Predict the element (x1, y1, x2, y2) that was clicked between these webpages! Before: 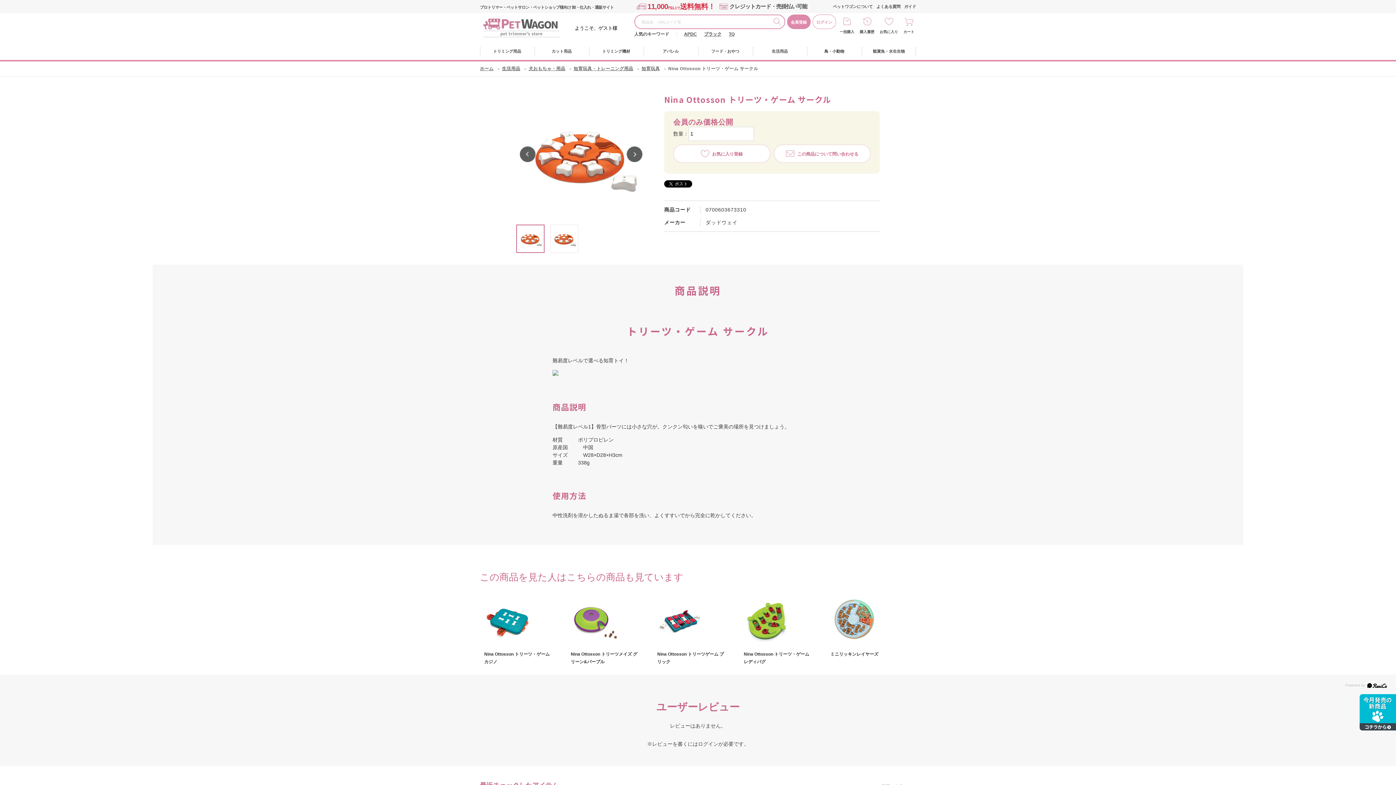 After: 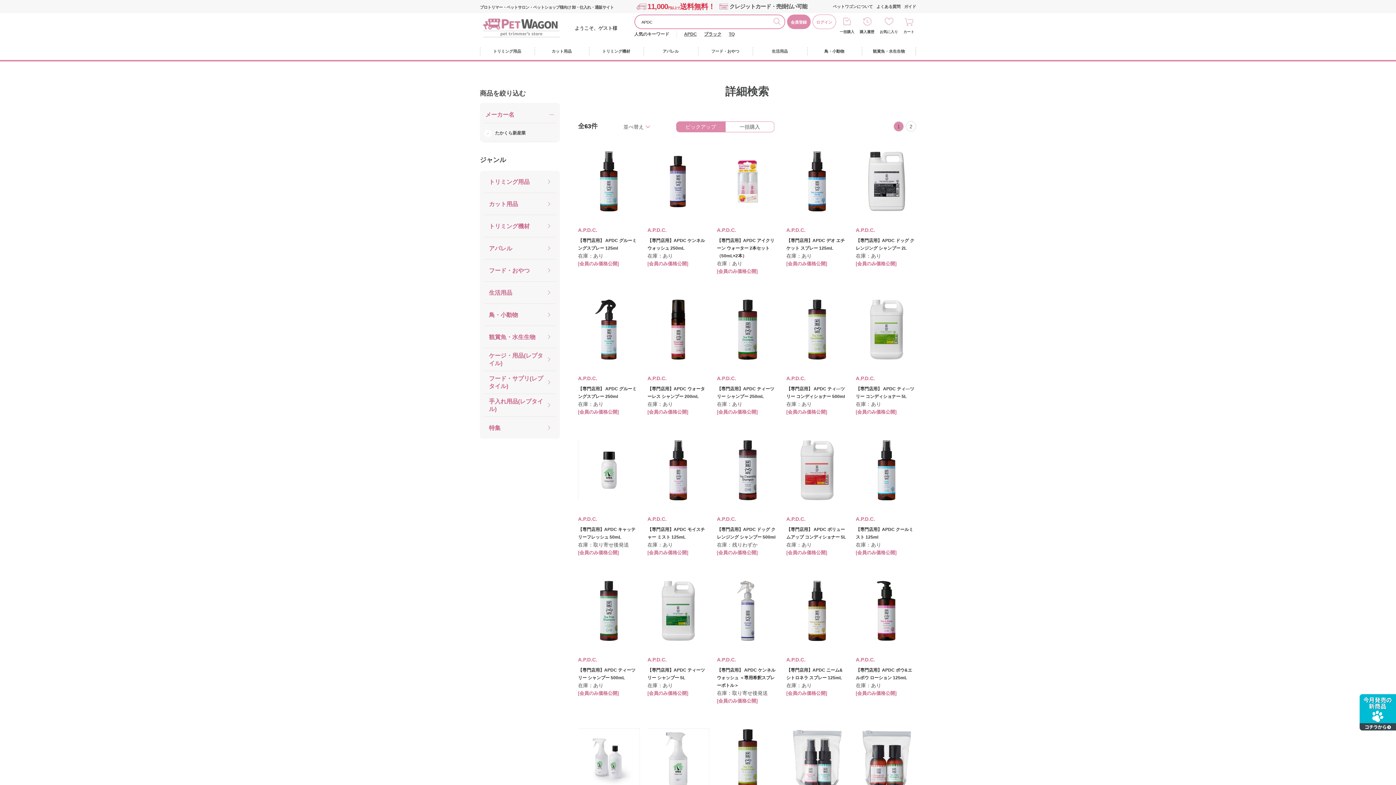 Action: bbox: (684, 30, 696, 37) label: APDC